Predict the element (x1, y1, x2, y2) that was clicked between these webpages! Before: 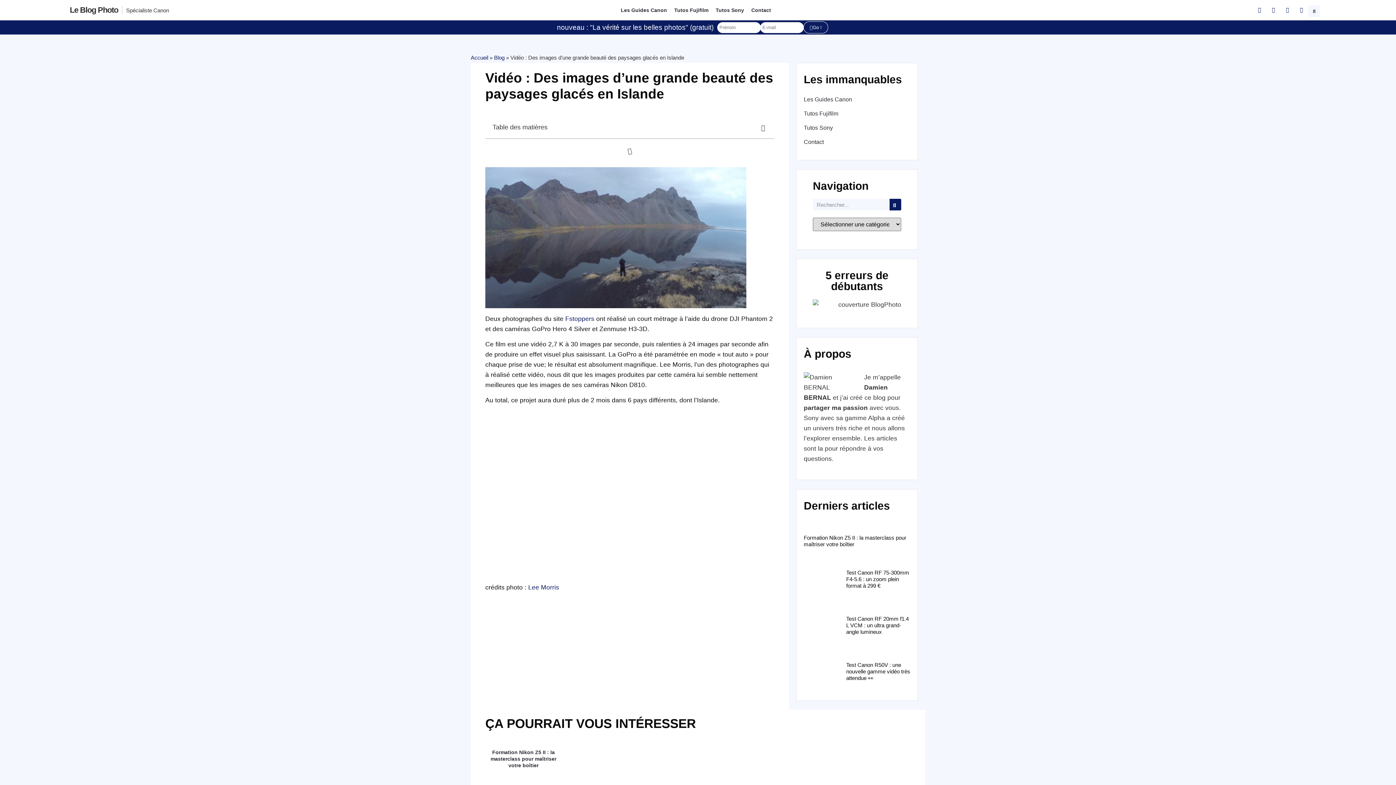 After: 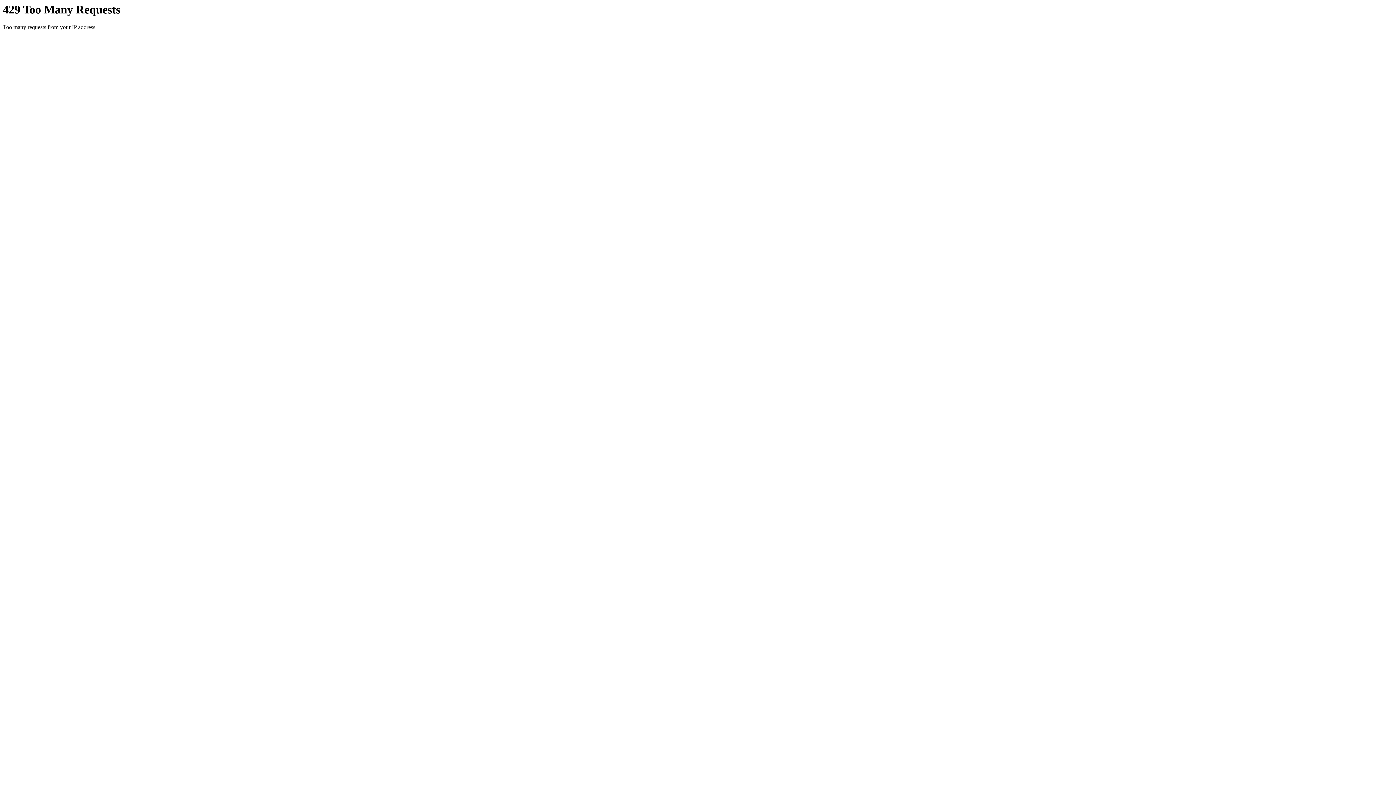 Action: label: Test Canon R50V : une nouvelle gamme vidéo très attendue 👀 bbox: (846, 662, 910, 681)